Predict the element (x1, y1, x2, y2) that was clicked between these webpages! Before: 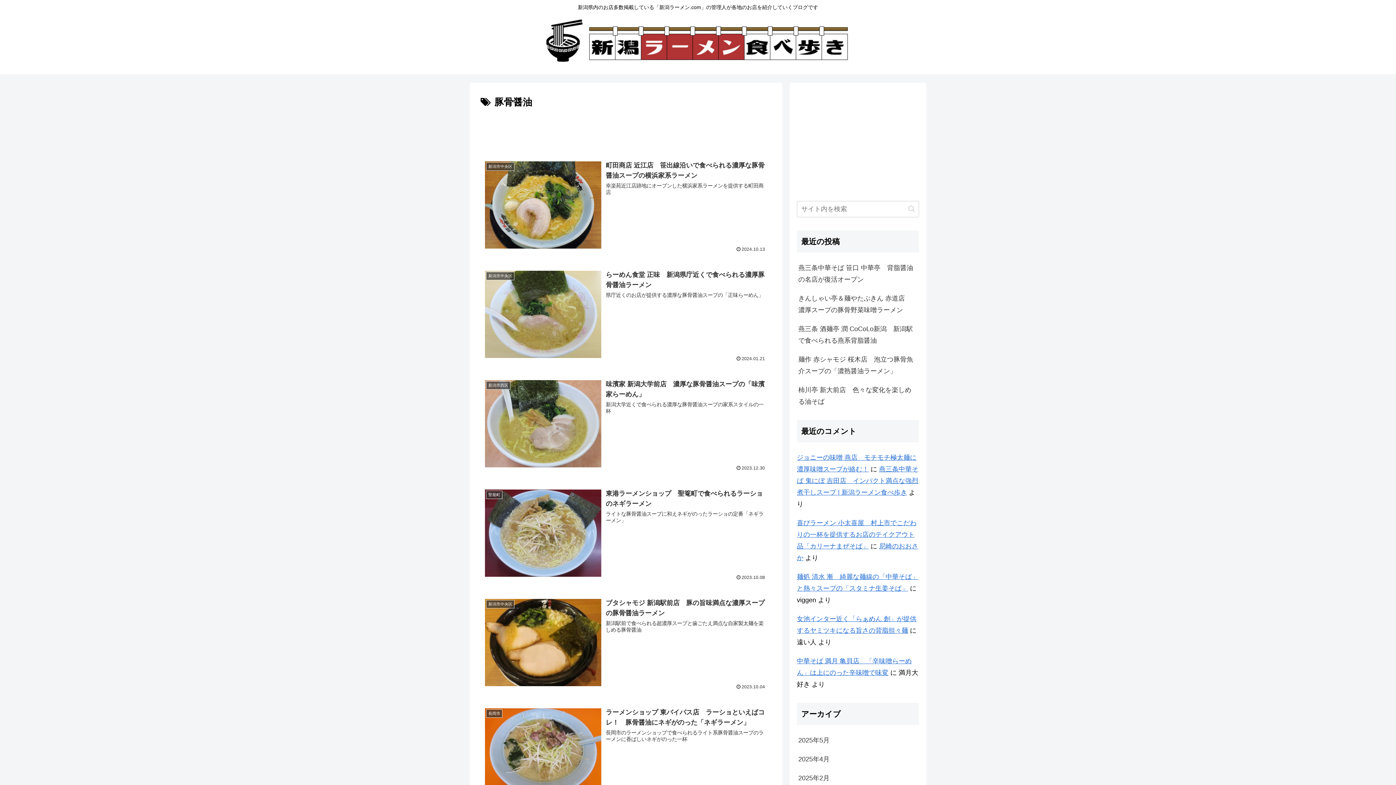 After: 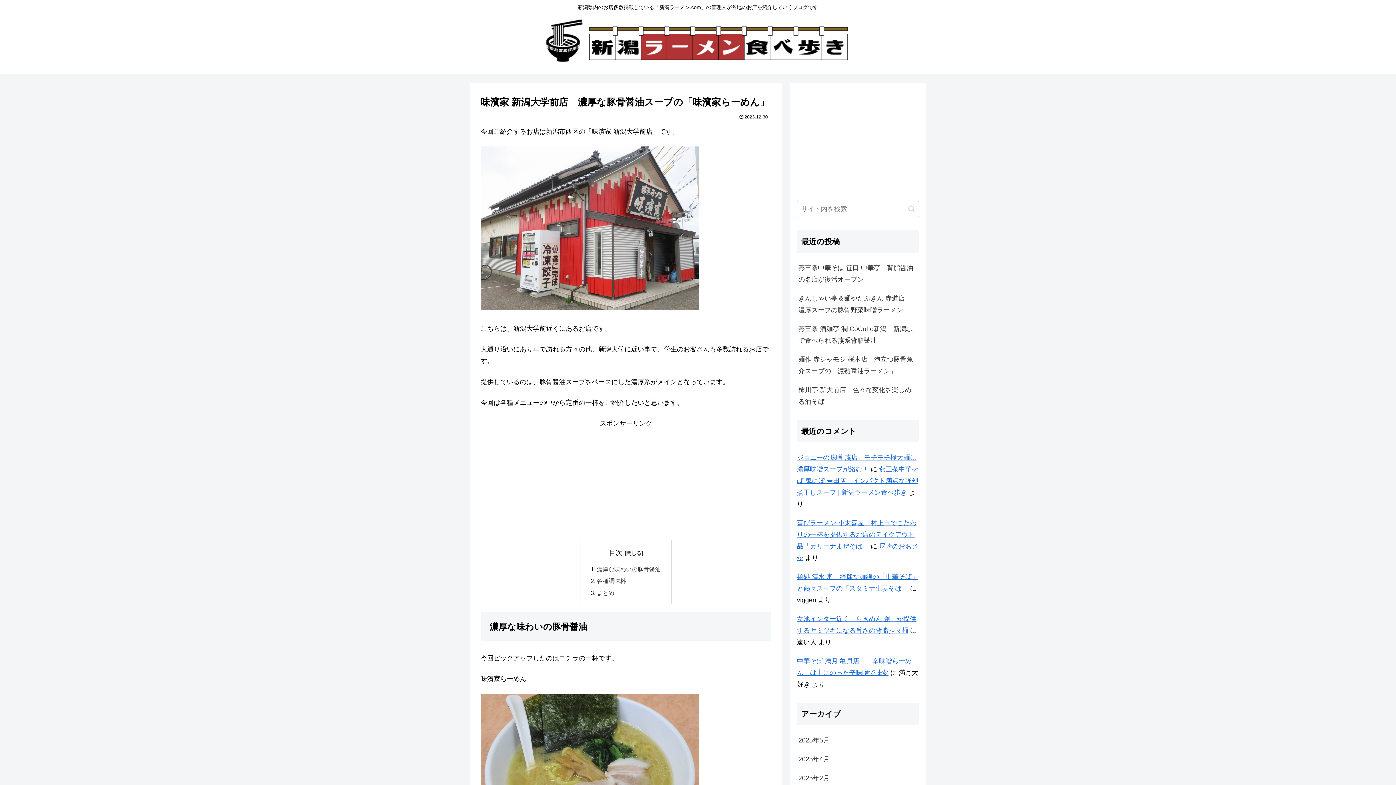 Action: label: 新潟市西区
味濱家 新潟大学前店　濃厚な豚骨醤油スープの「味濱家らーめん」
新潟大学近くで食べられる濃厚な豚骨醤油スープの家系スタイルの一杯
2023.12.30 bbox: (480, 374, 771, 475)